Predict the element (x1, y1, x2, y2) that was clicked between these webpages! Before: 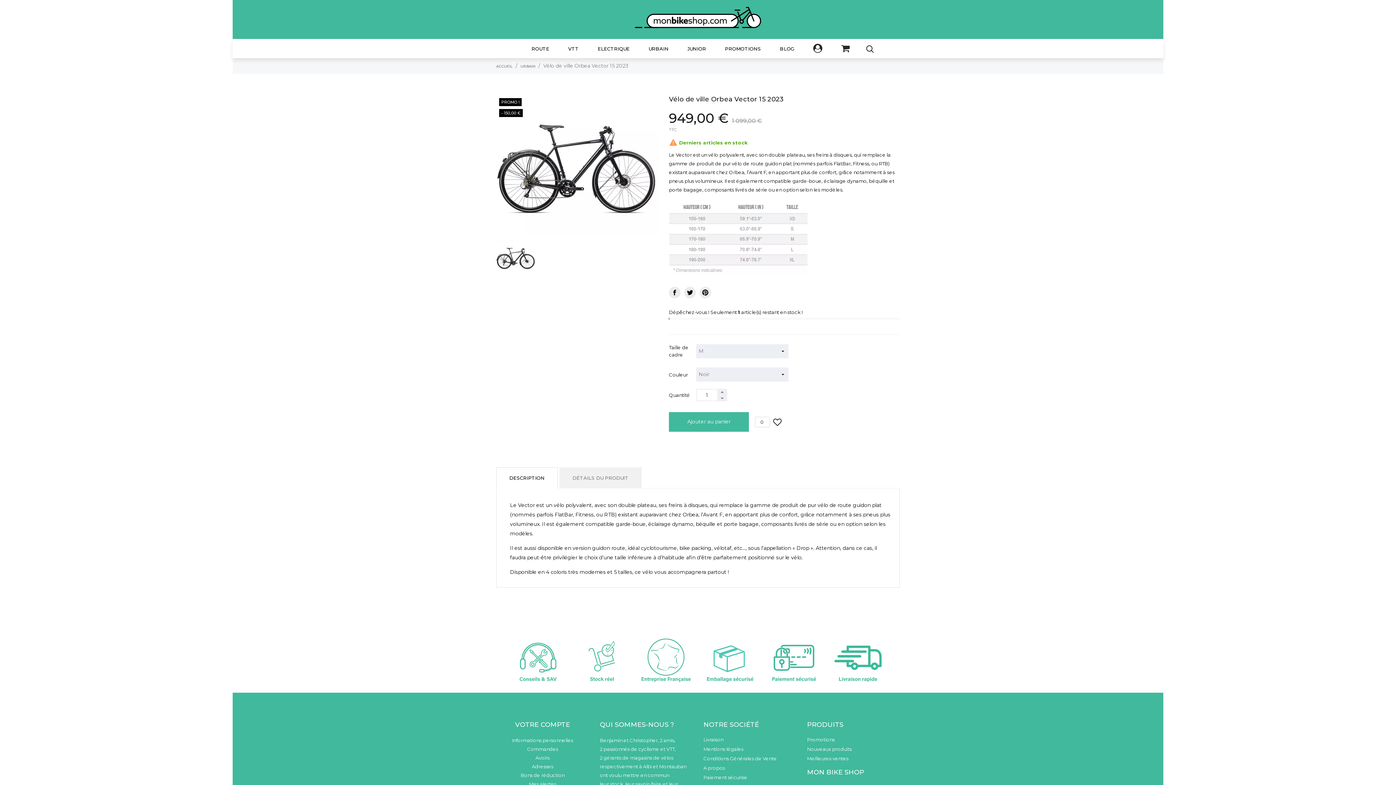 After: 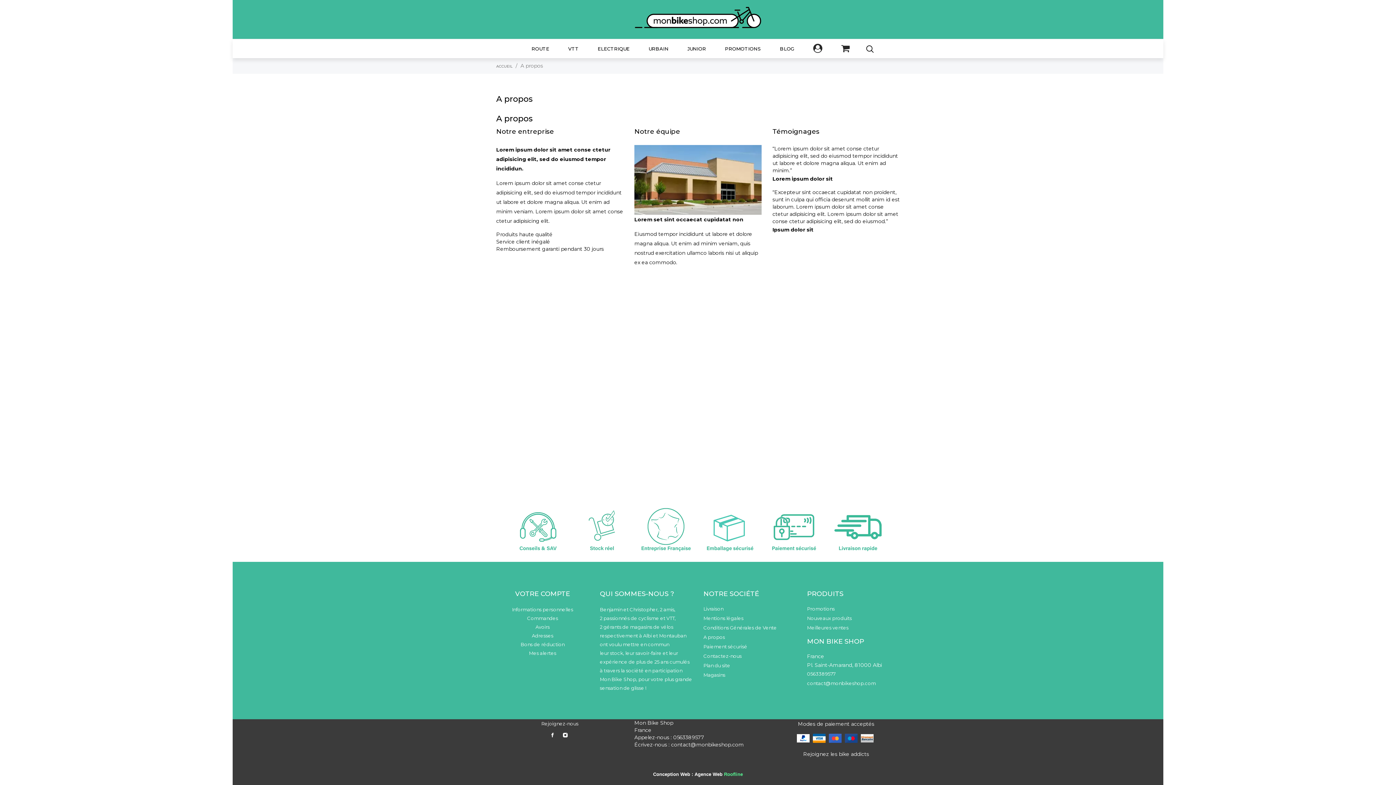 Action: bbox: (703, 764, 725, 772) label: A propos